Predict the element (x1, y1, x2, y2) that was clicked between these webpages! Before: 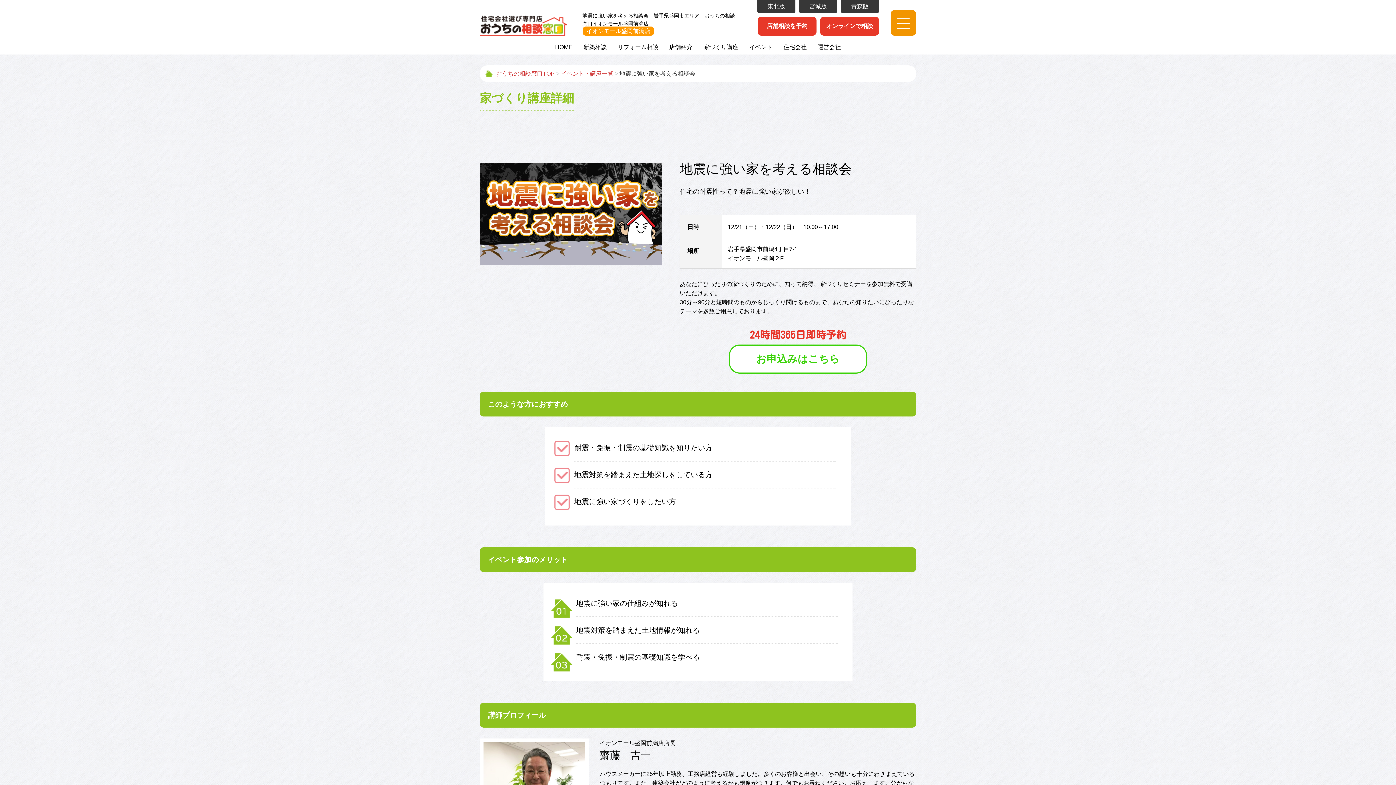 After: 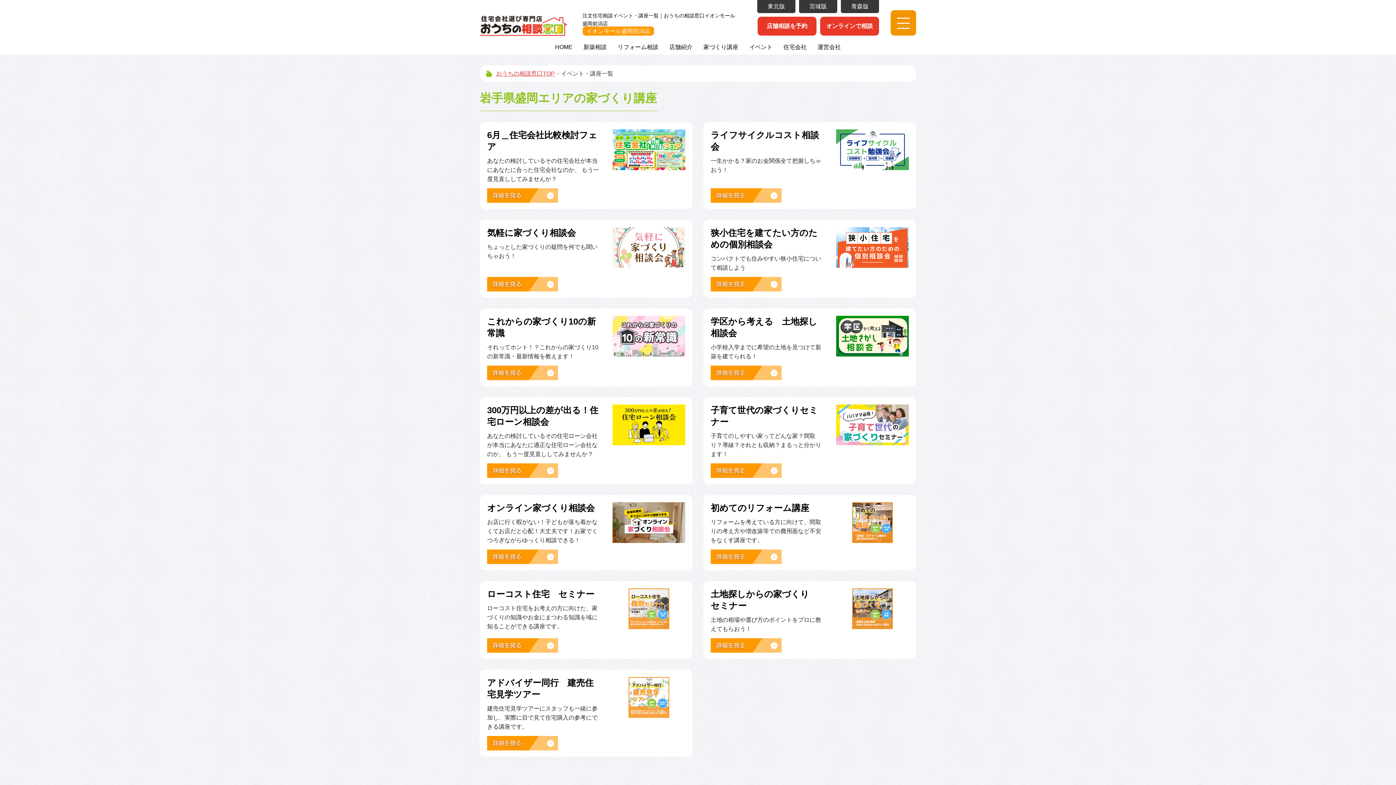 Action: bbox: (561, 70, 613, 76) label: イベント・講座一覧